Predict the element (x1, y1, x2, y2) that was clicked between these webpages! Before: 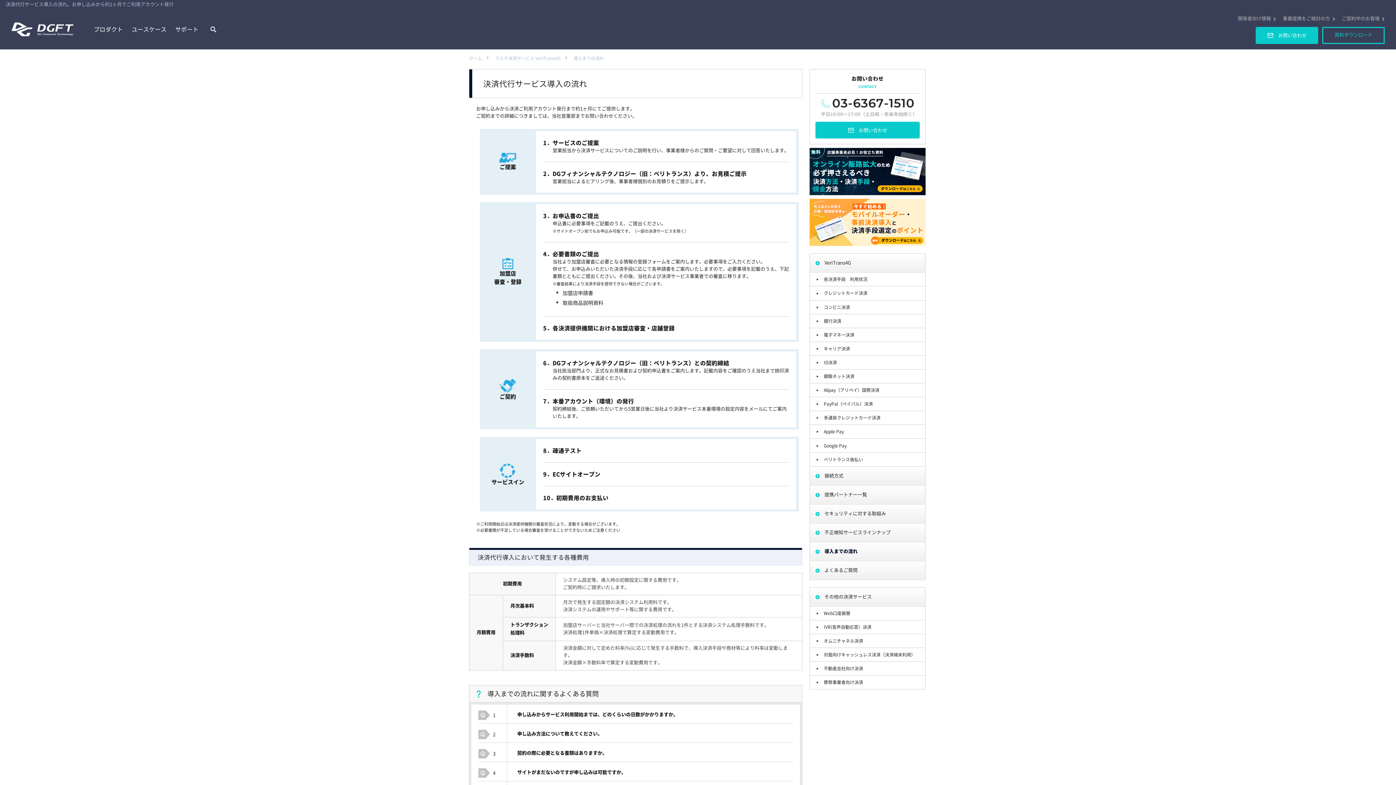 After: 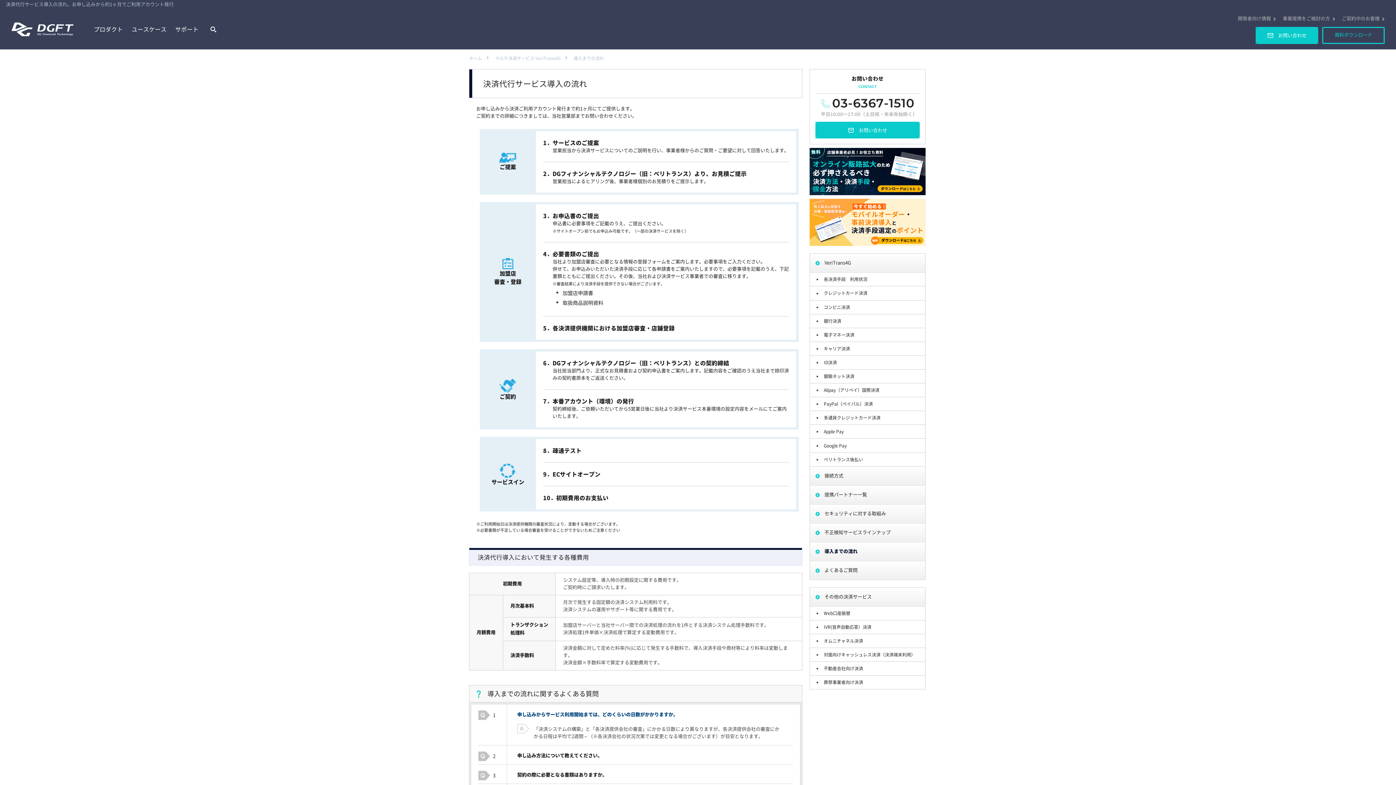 Action: bbox: (517, 712, 678, 717) label: 申し込みからサービス利用開始までは、どのくらいの日数がかかりますか。